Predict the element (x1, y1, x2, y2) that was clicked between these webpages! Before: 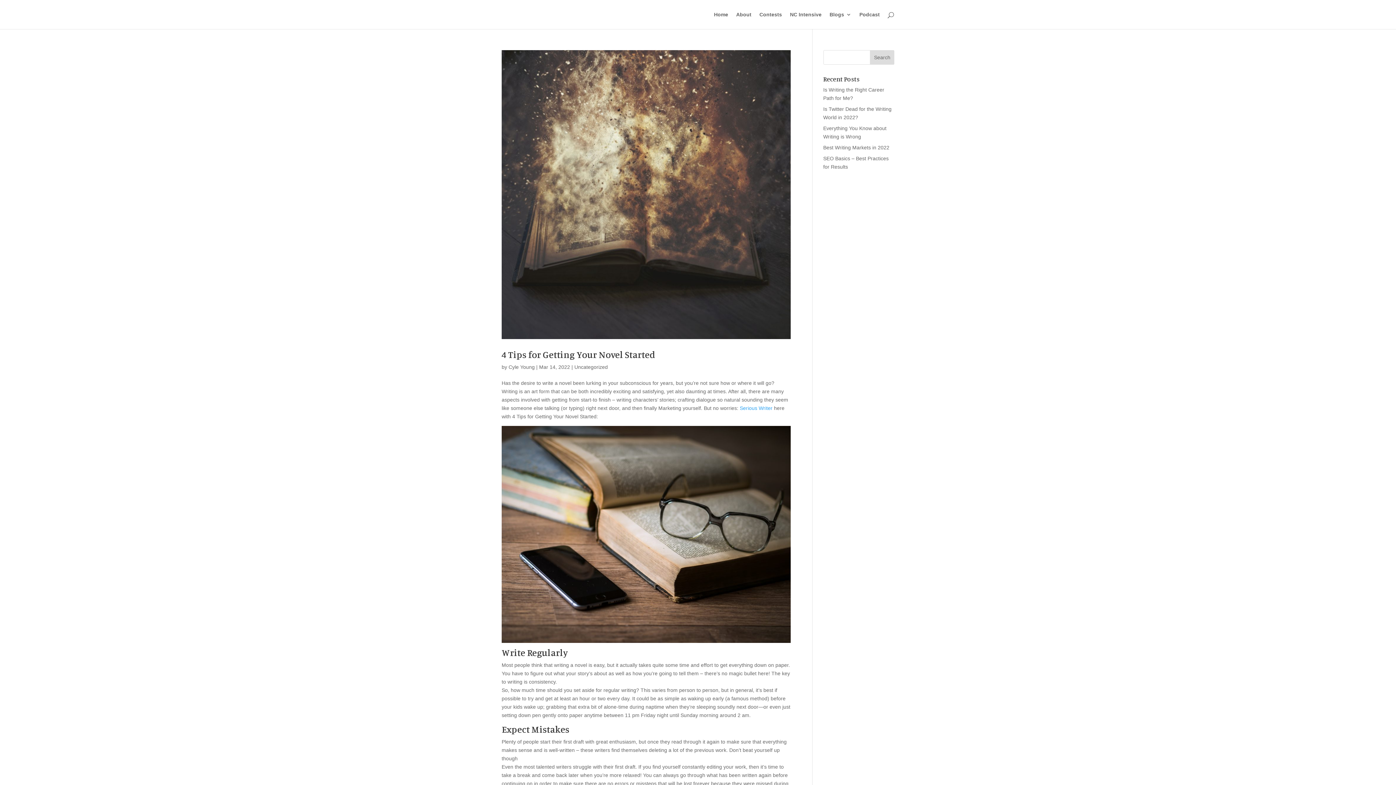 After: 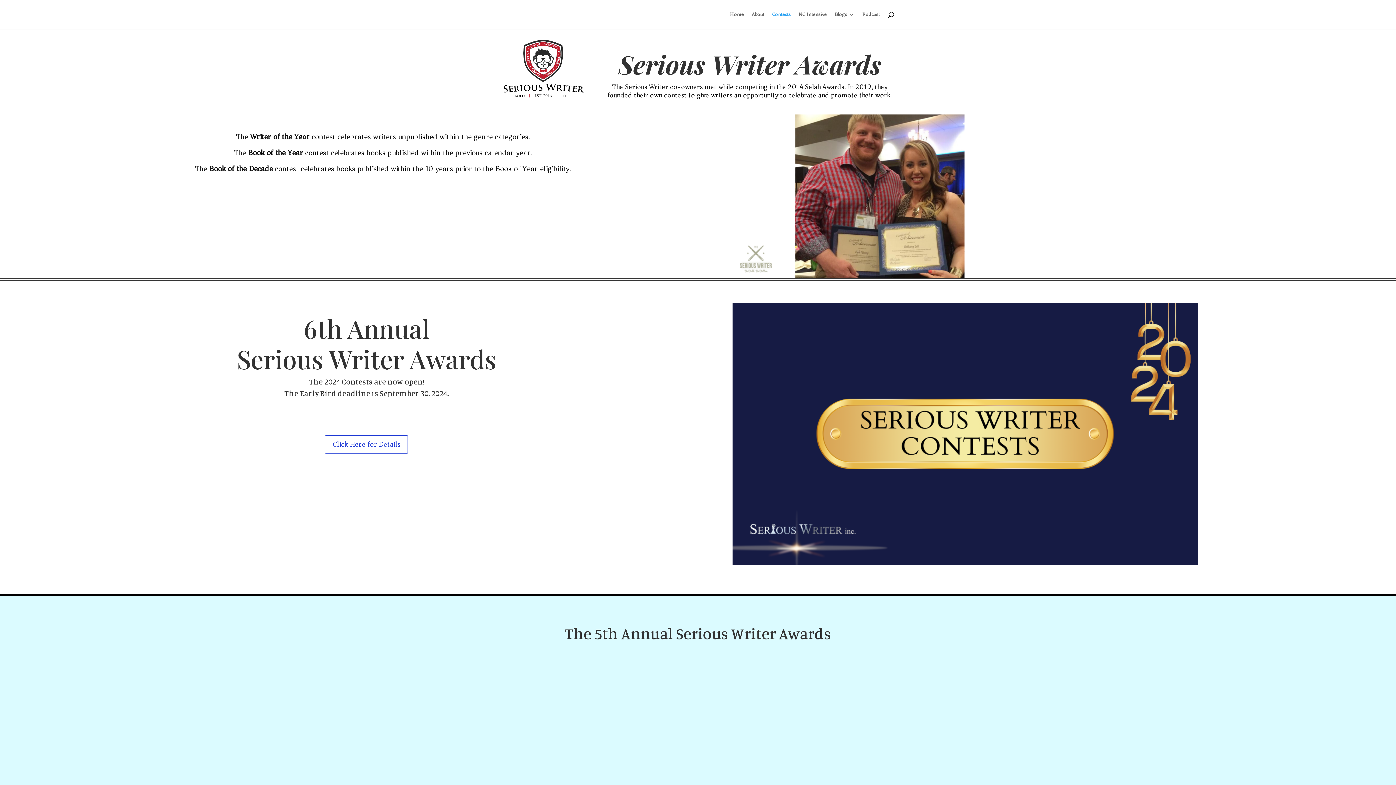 Action: bbox: (759, 12, 782, 29) label: Contests